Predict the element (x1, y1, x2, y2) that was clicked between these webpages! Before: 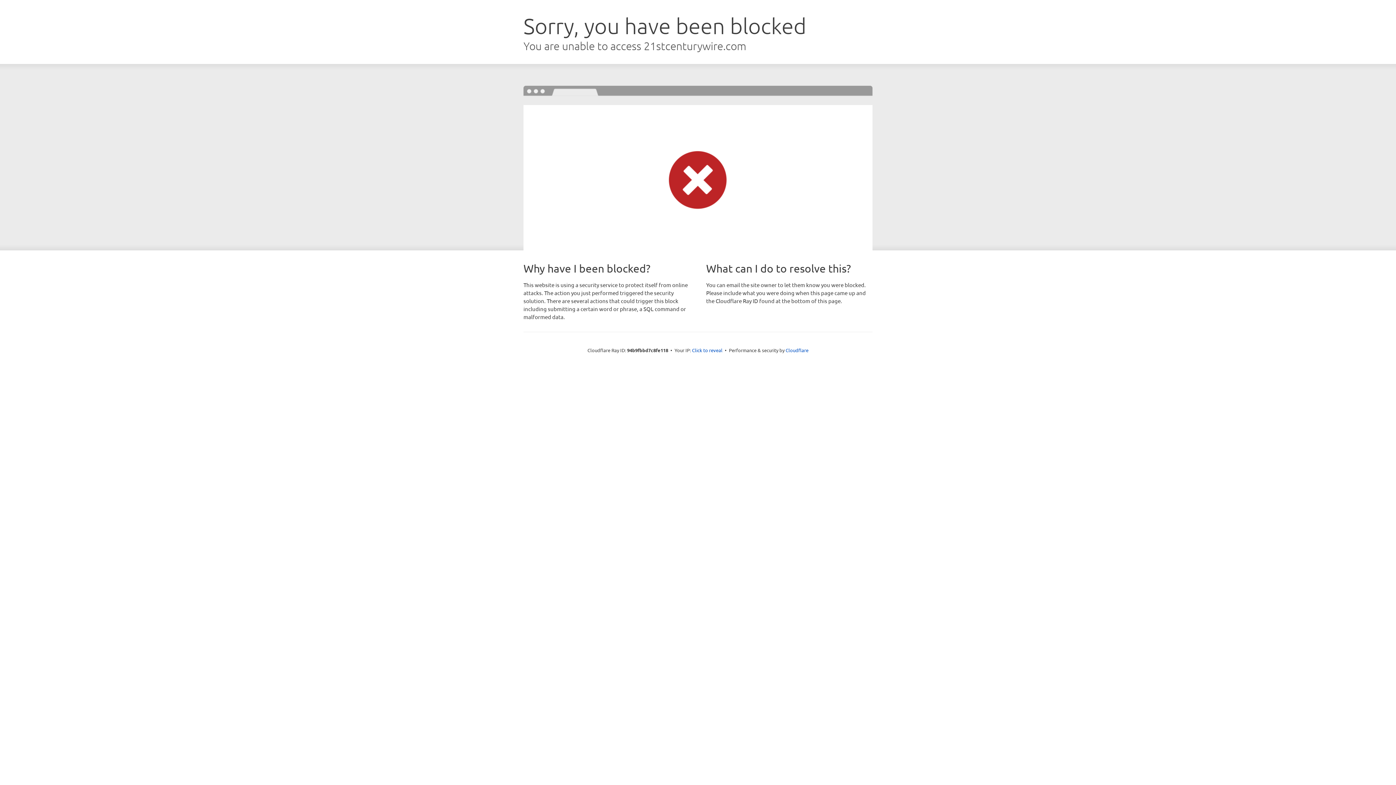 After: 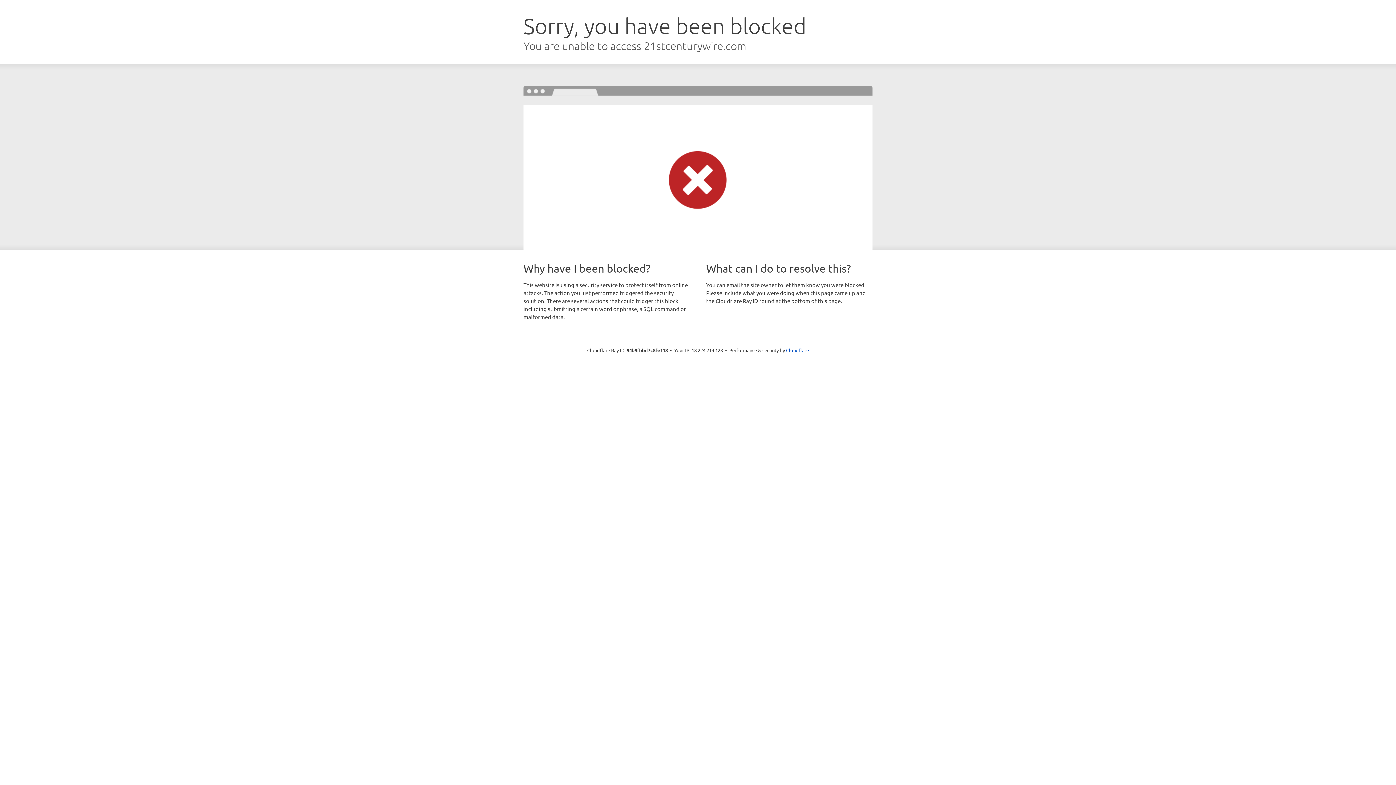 Action: label: Click to reveal bbox: (692, 346, 722, 353)